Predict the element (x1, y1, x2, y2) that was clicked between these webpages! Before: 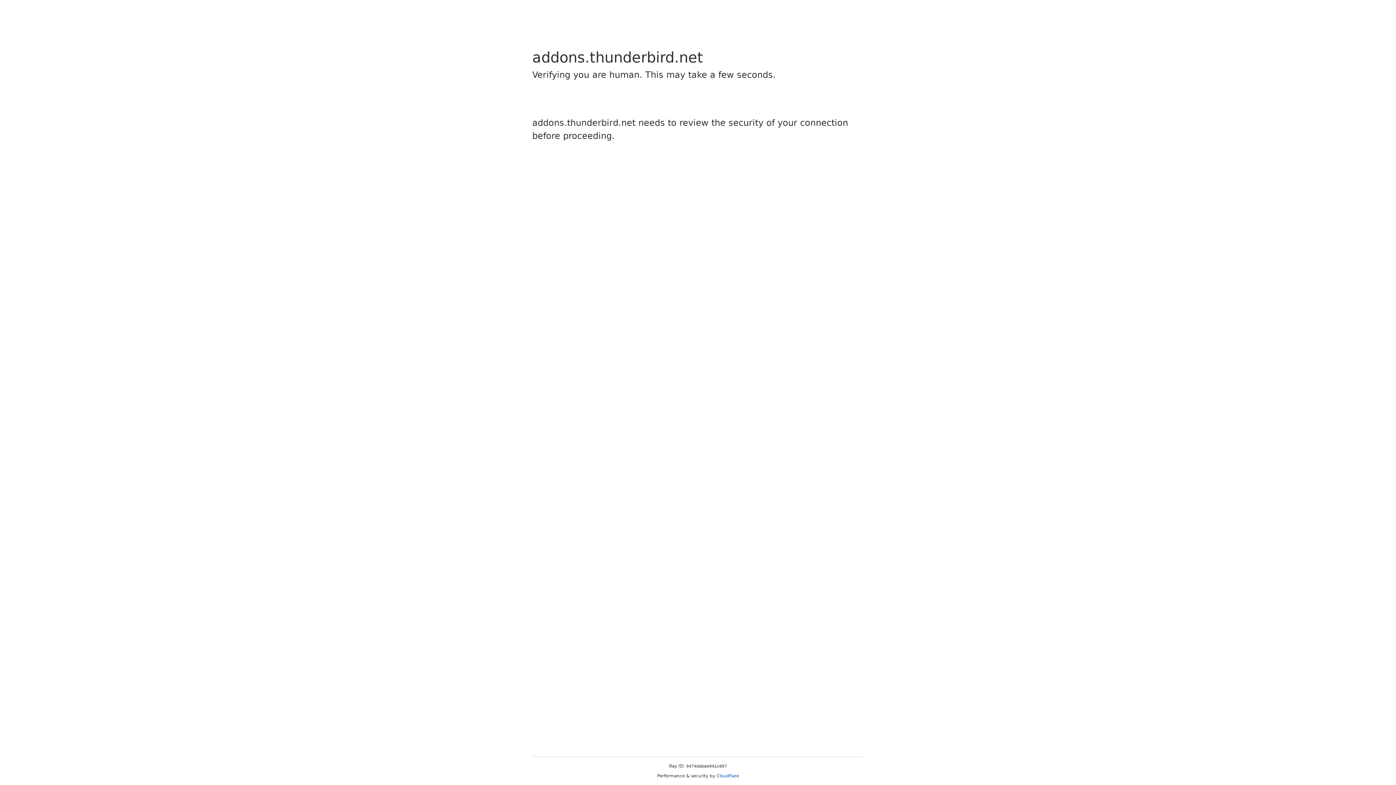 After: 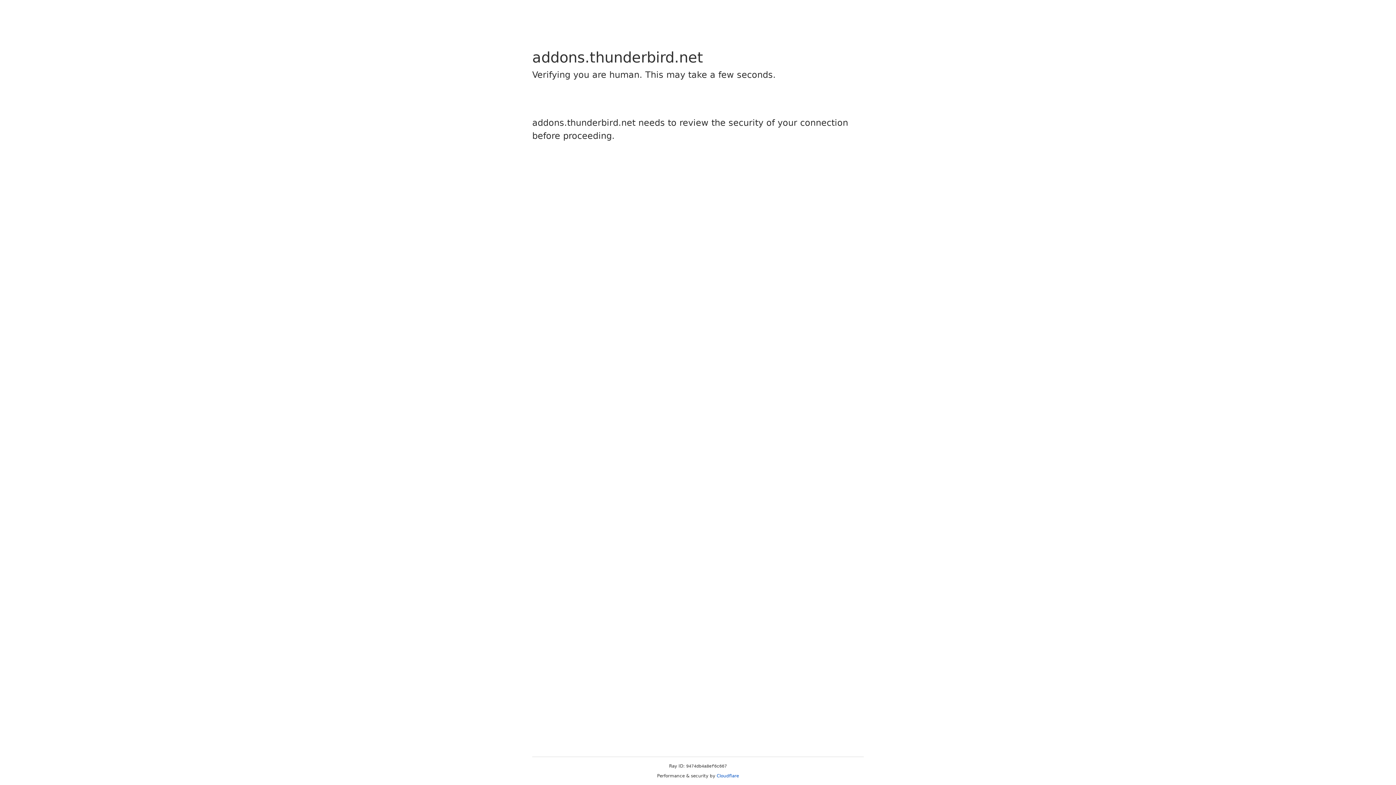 Action: bbox: (716, 773, 739, 778) label: Cloudflare